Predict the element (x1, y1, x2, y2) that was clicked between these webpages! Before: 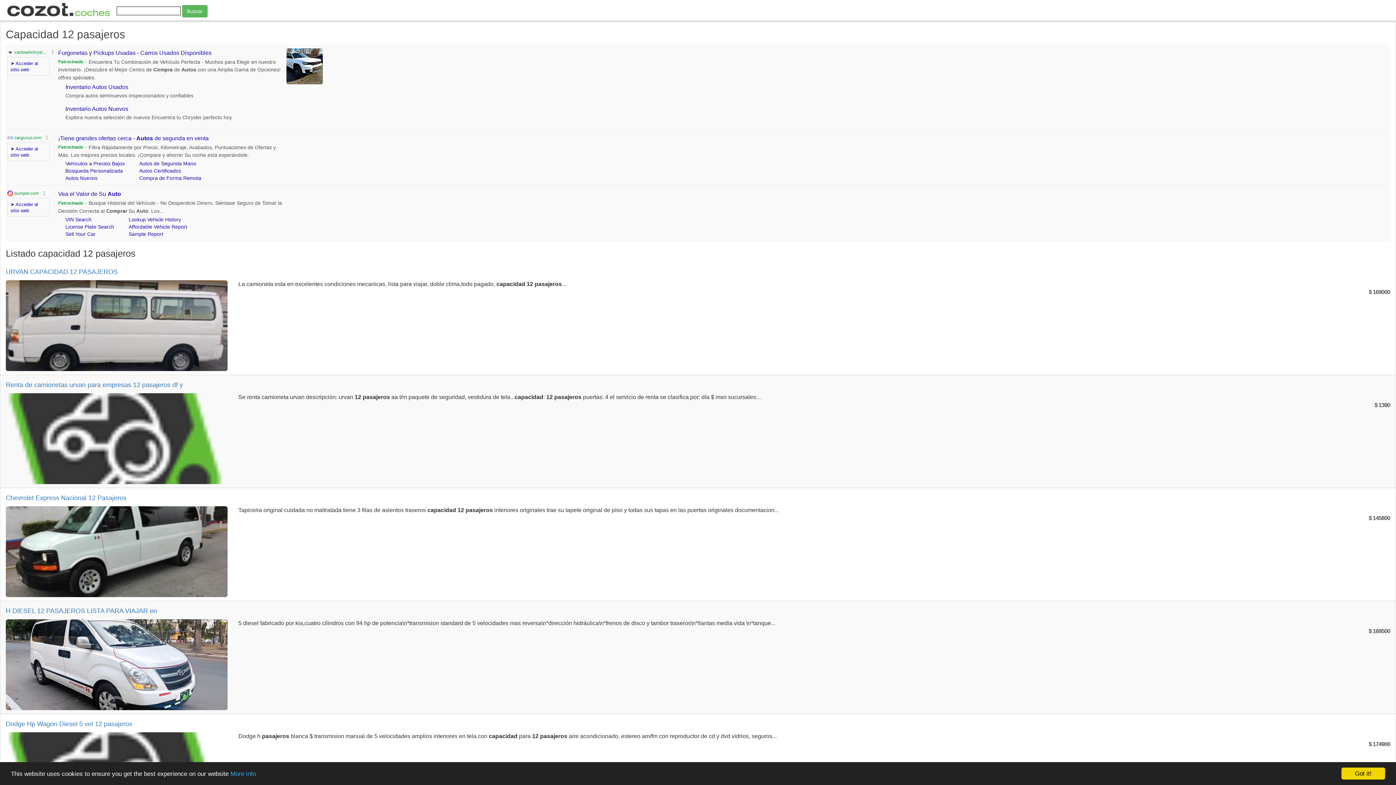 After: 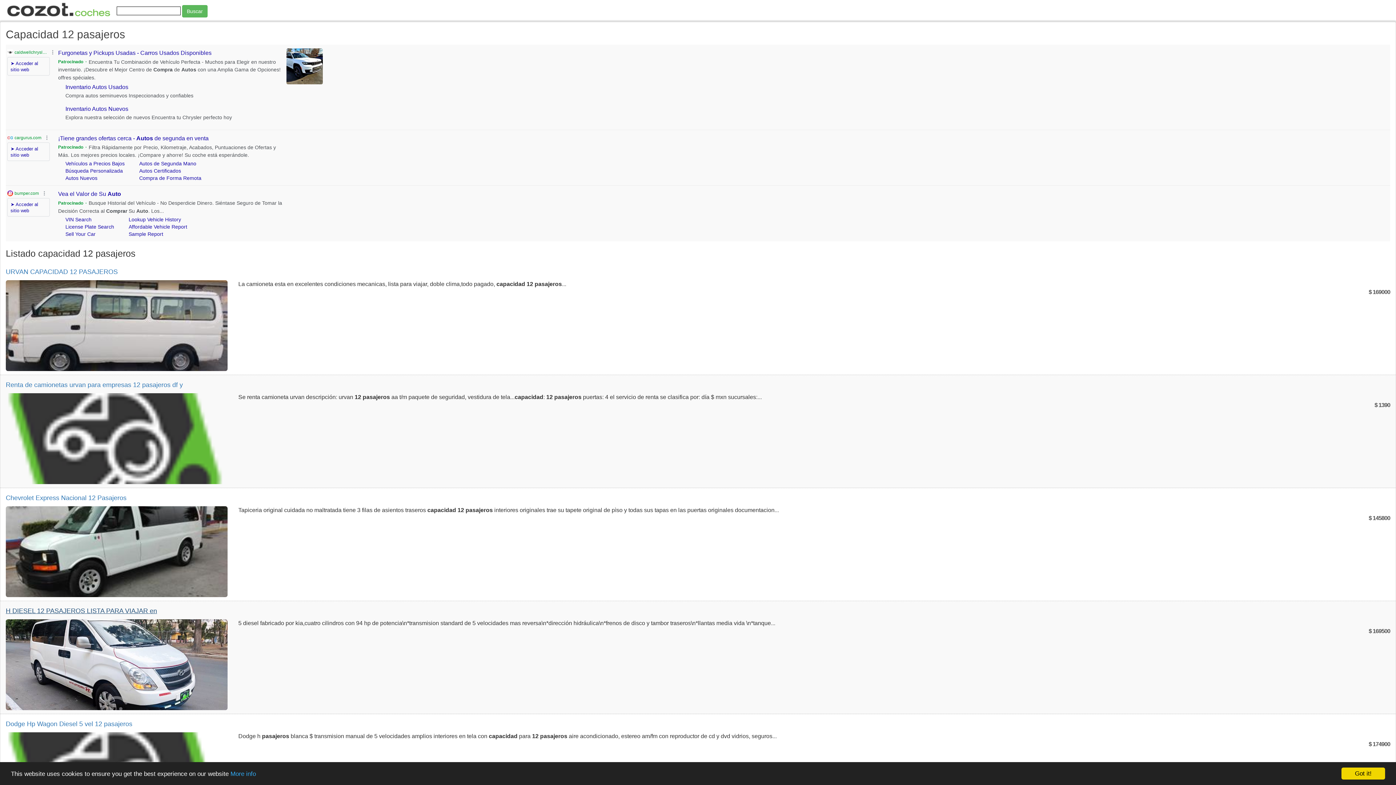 Action: label: H DIESEL 12 PASAJEROS LISTA PARA VIAJAR en bbox: (5, 607, 157, 614)